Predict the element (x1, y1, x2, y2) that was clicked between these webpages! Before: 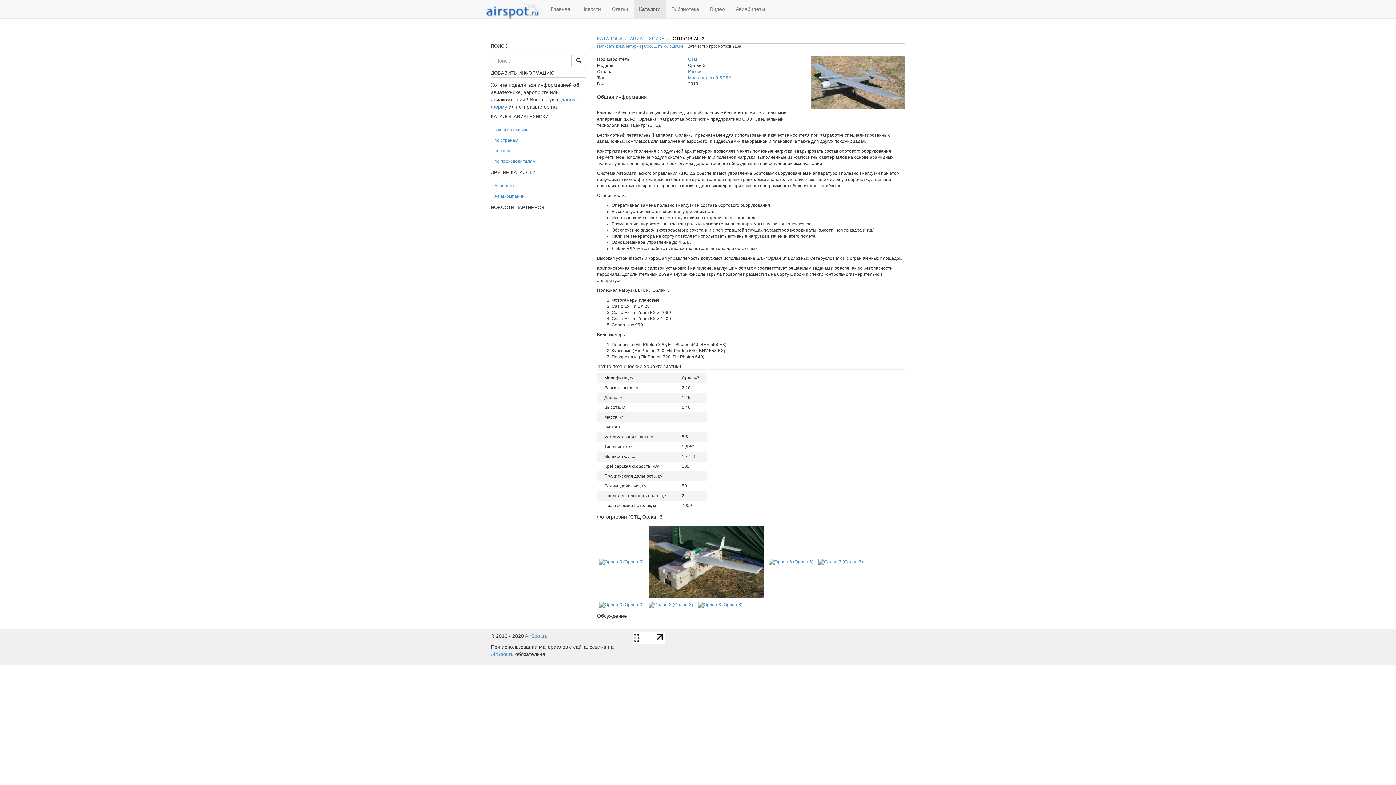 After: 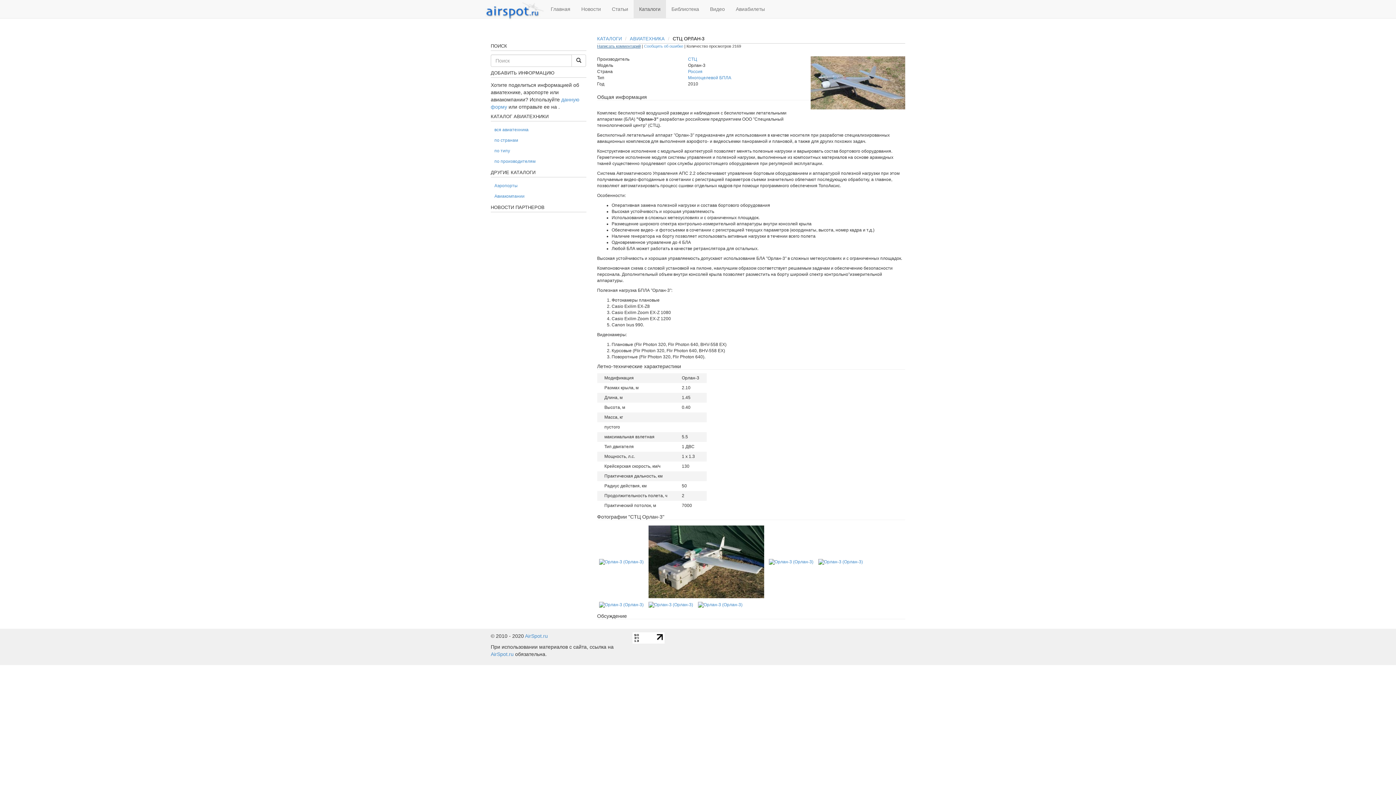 Action: bbox: (597, 44, 640, 48) label: Написать комментарий